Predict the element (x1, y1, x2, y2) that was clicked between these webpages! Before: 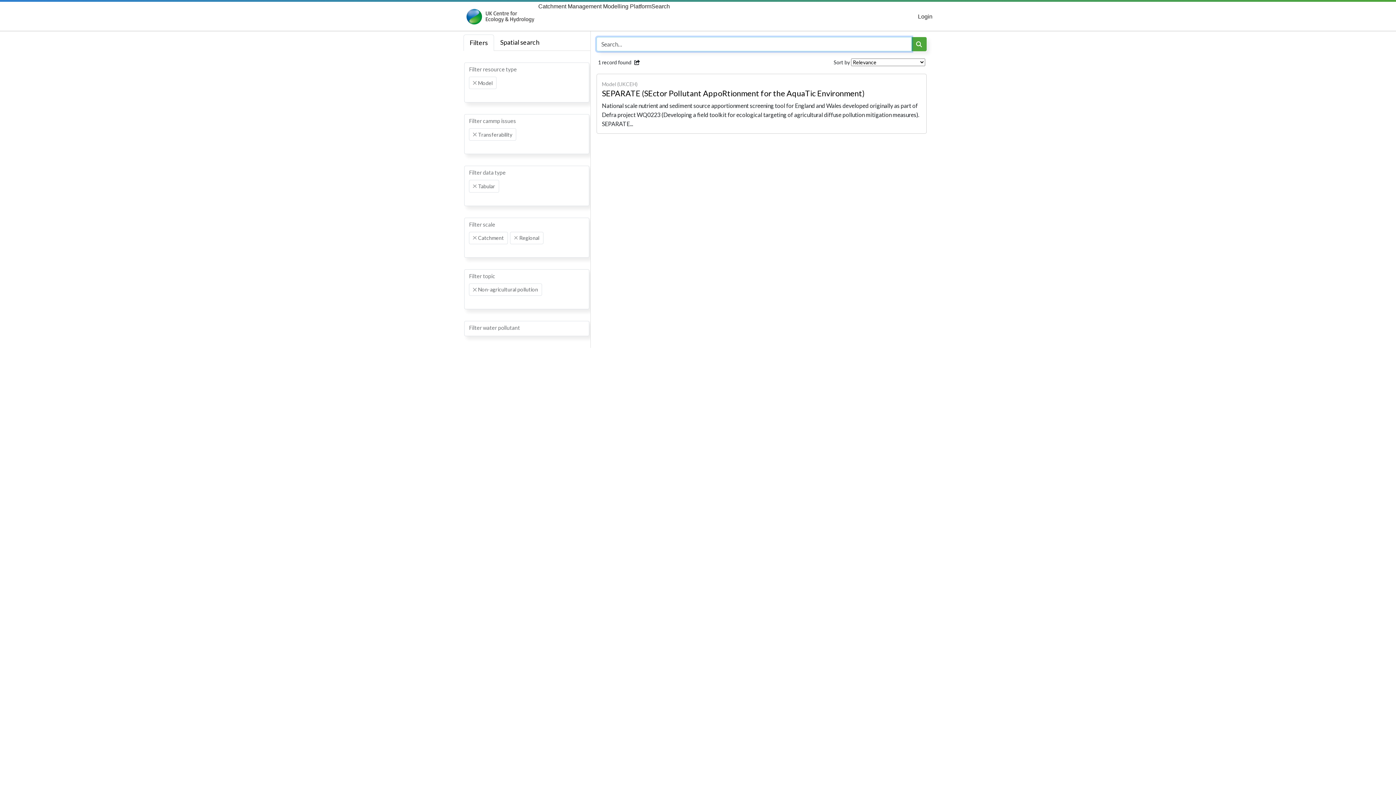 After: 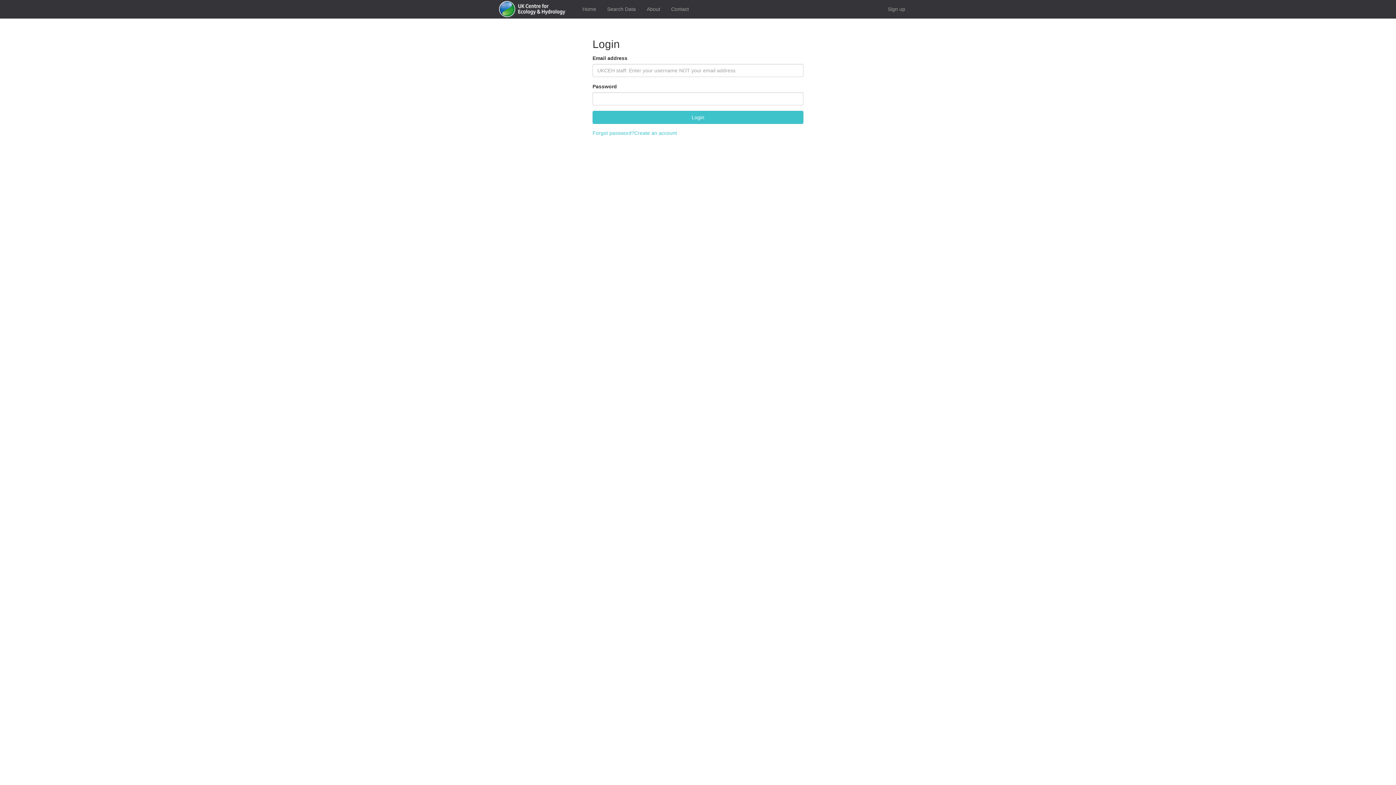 Action: bbox: (918, 13, 932, 19) label: Login